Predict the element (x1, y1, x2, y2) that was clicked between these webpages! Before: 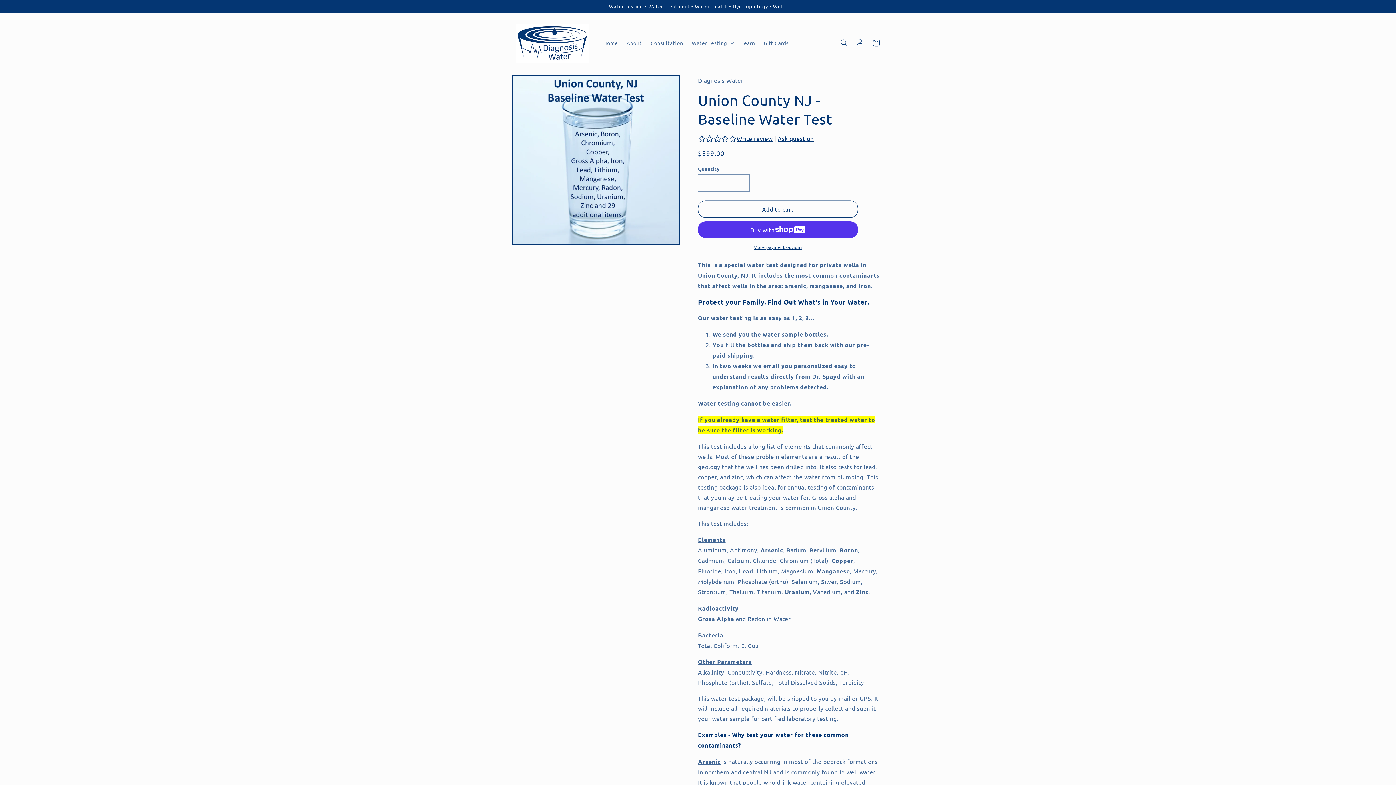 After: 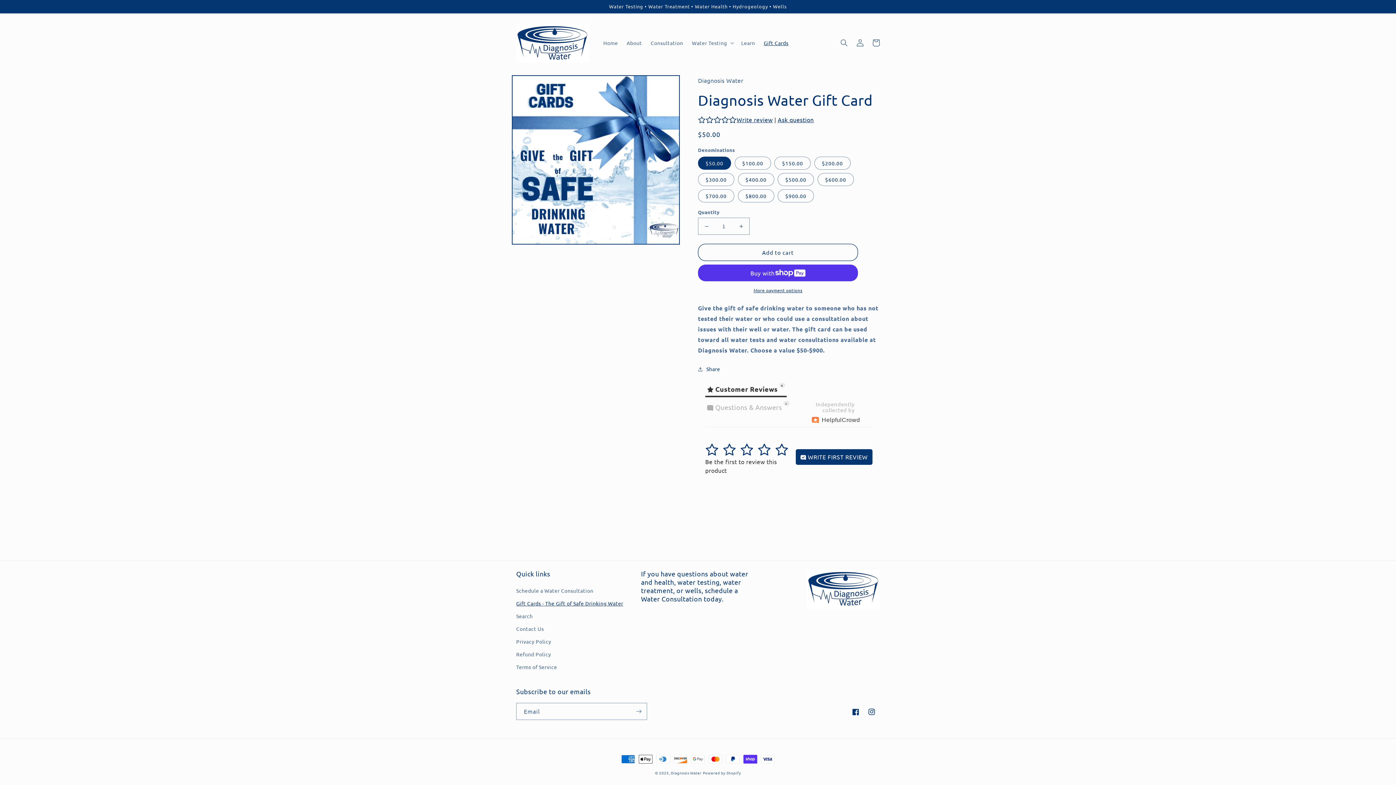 Action: bbox: (759, 35, 793, 50) label: Gift Cards